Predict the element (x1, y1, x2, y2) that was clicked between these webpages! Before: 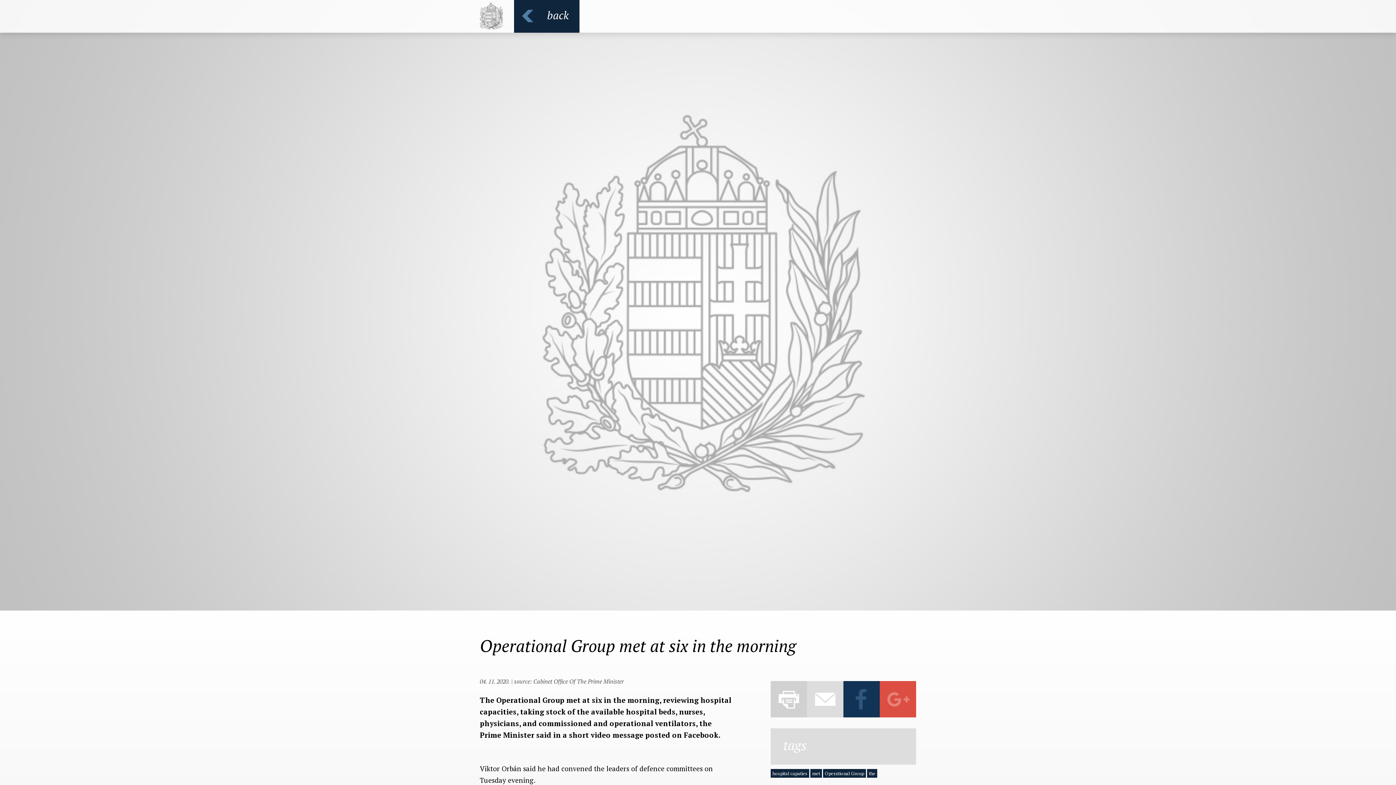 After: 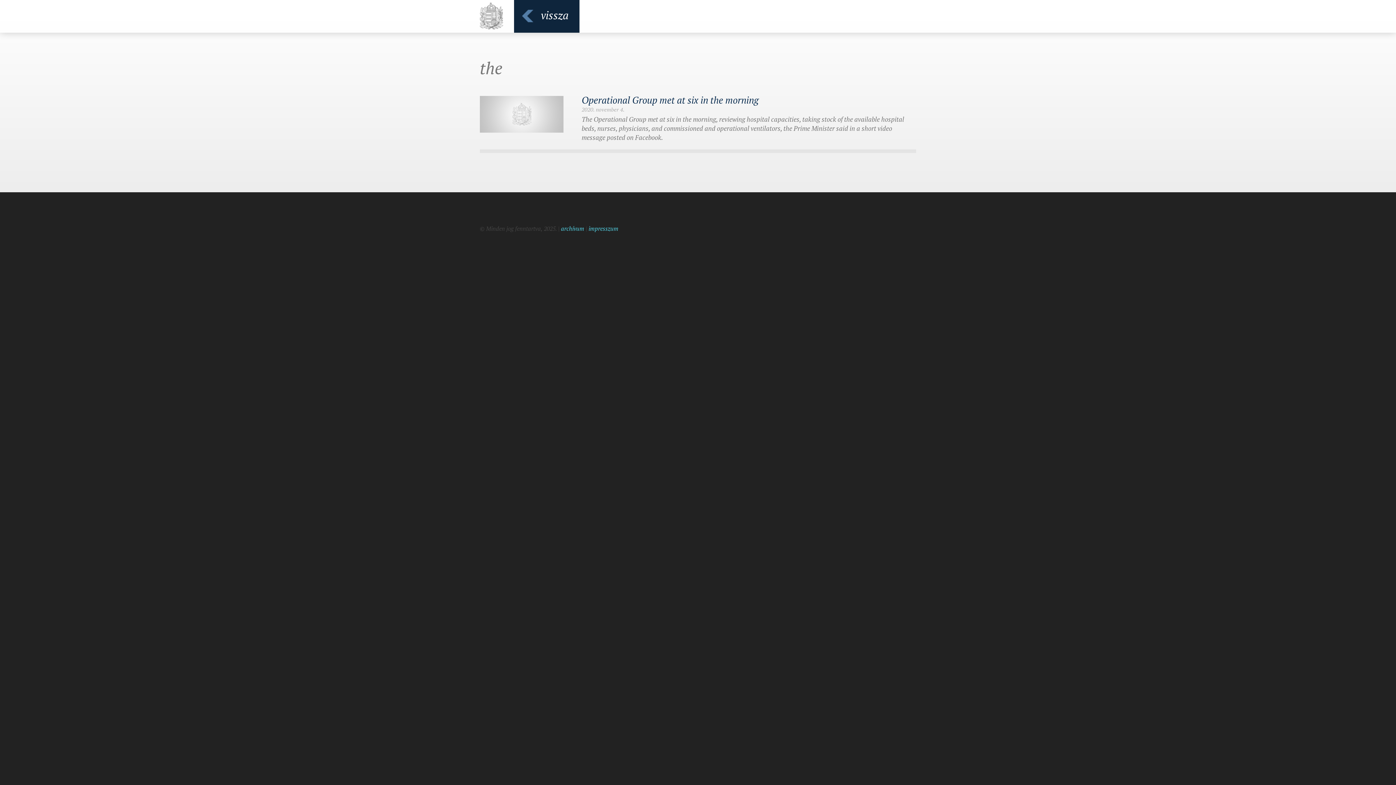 Action: bbox: (867, 769, 877, 778) label: the